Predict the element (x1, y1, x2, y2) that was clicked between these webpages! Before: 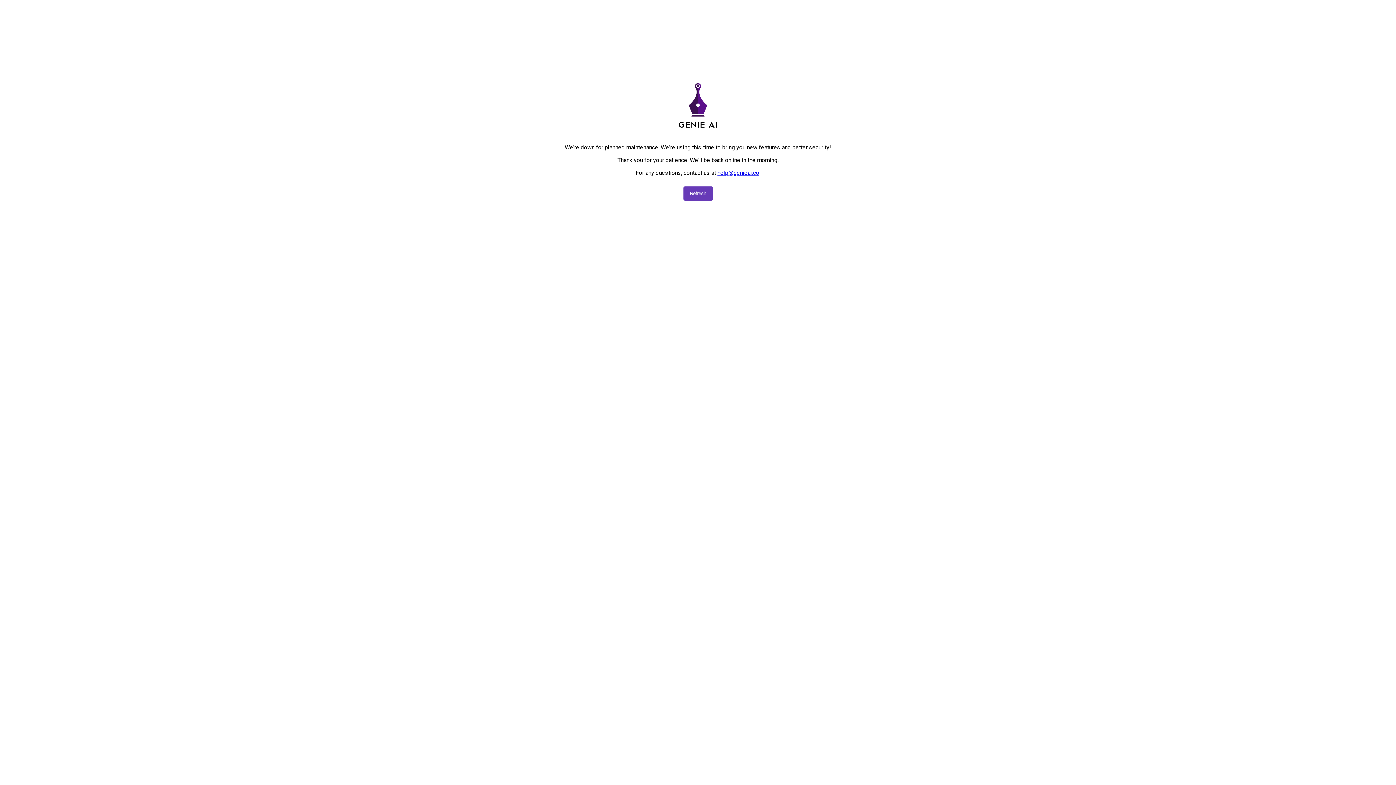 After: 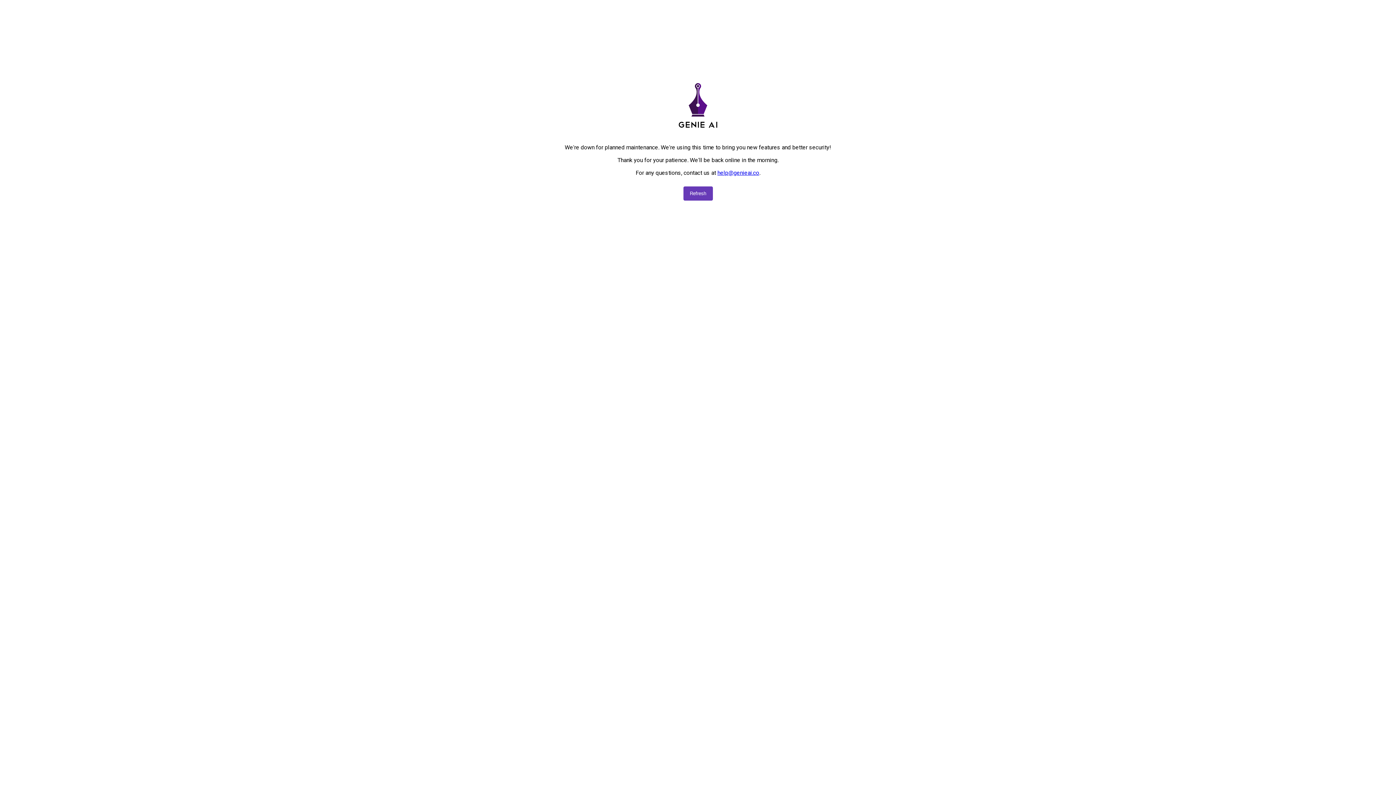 Action: bbox: (717, 169, 759, 176) label: help@genieai.co